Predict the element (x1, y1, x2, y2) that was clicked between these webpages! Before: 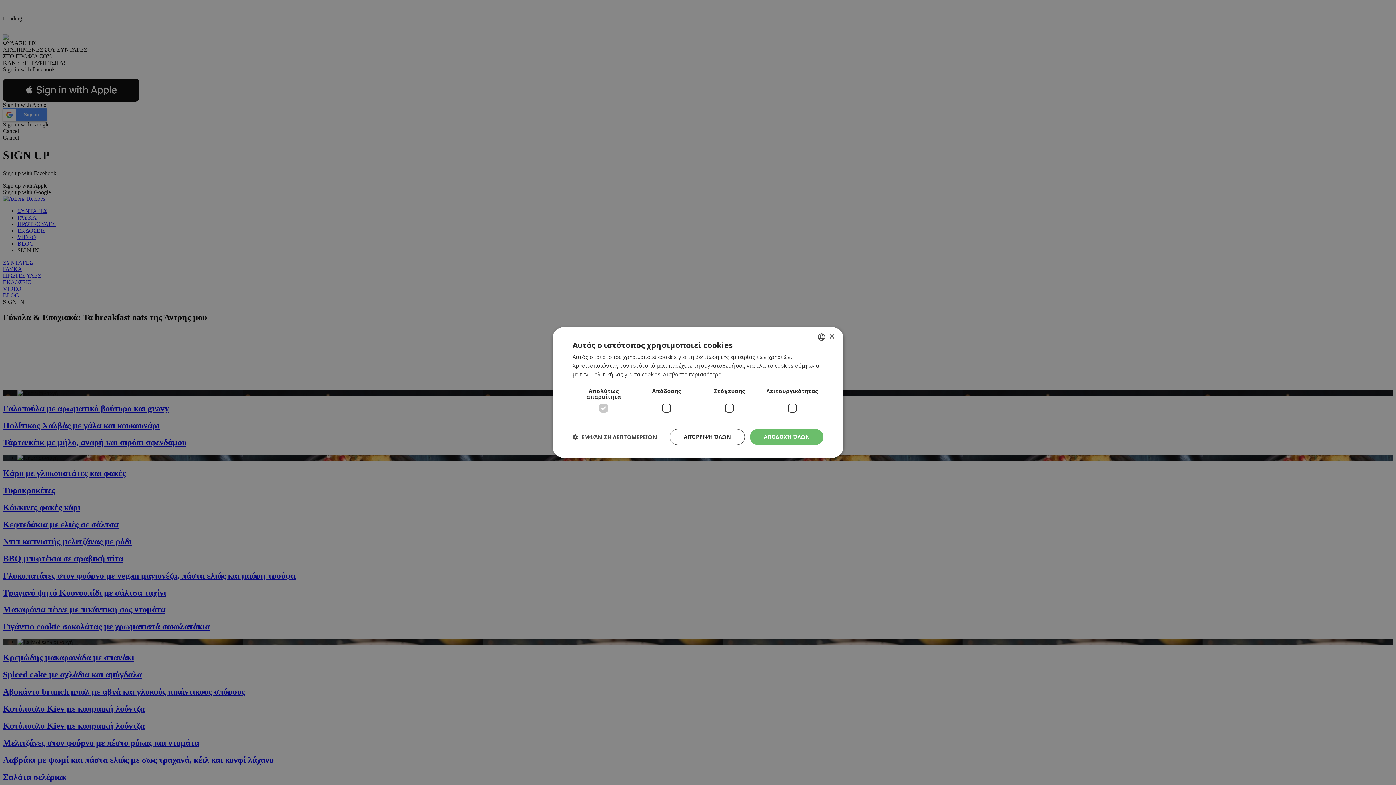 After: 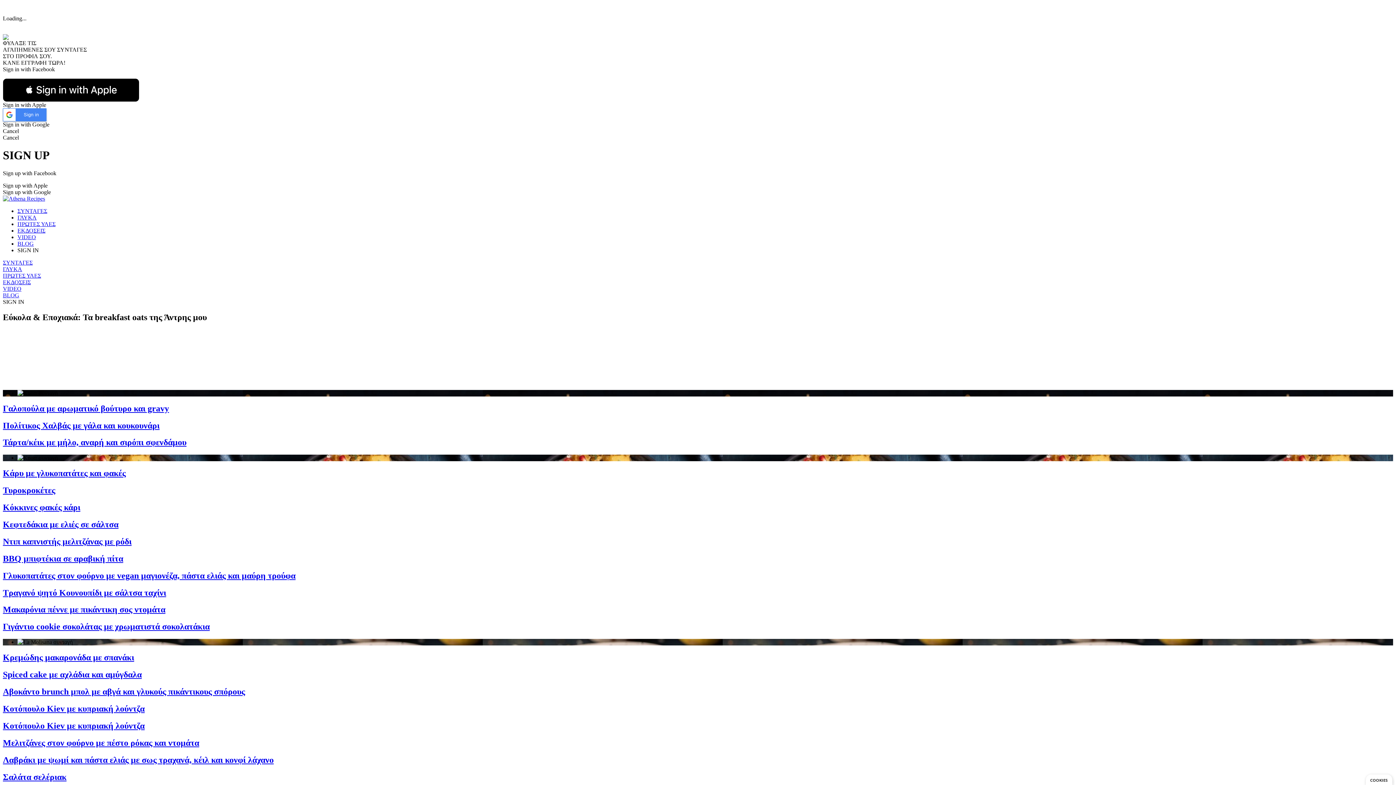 Action: label: ΑΠΟΔΟΧΉ ΌΛΩΝ bbox: (750, 429, 823, 445)